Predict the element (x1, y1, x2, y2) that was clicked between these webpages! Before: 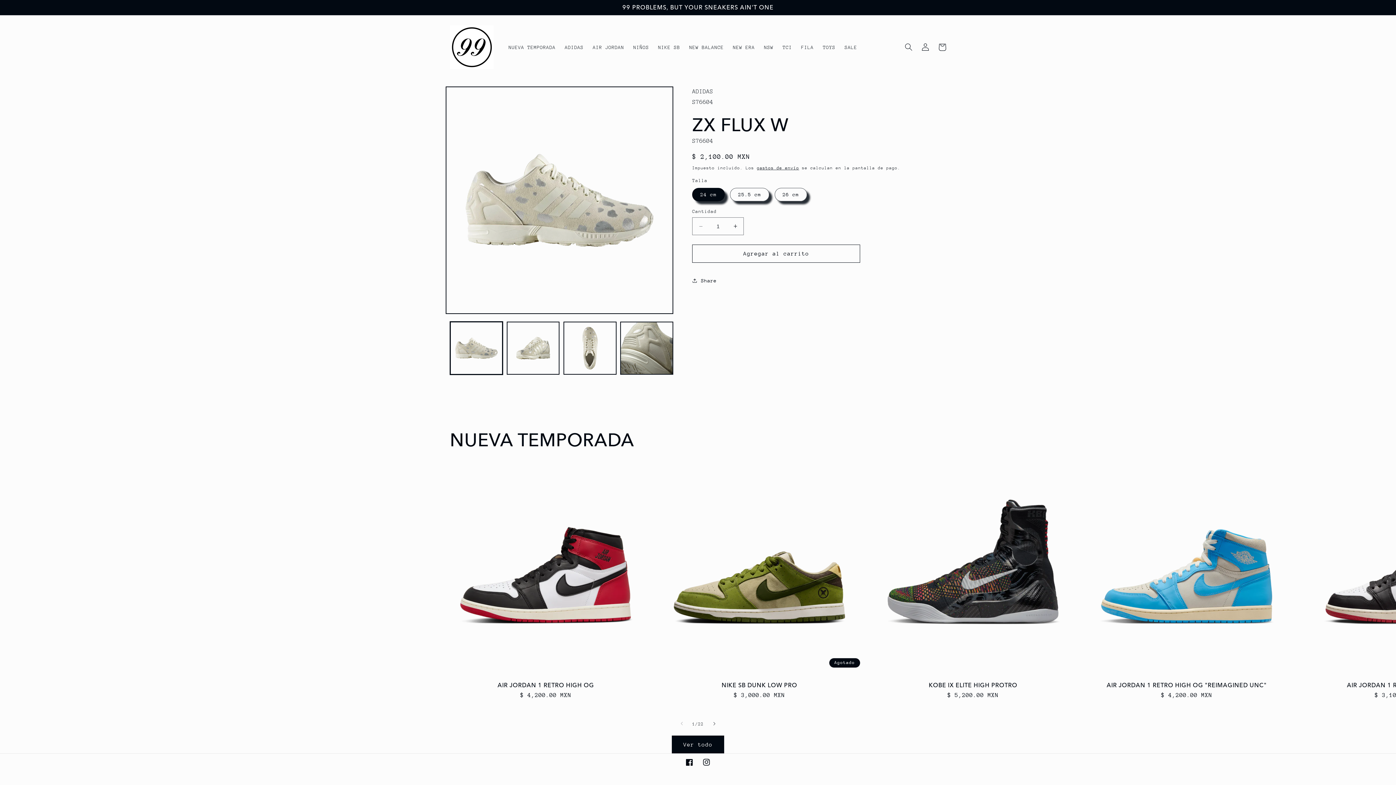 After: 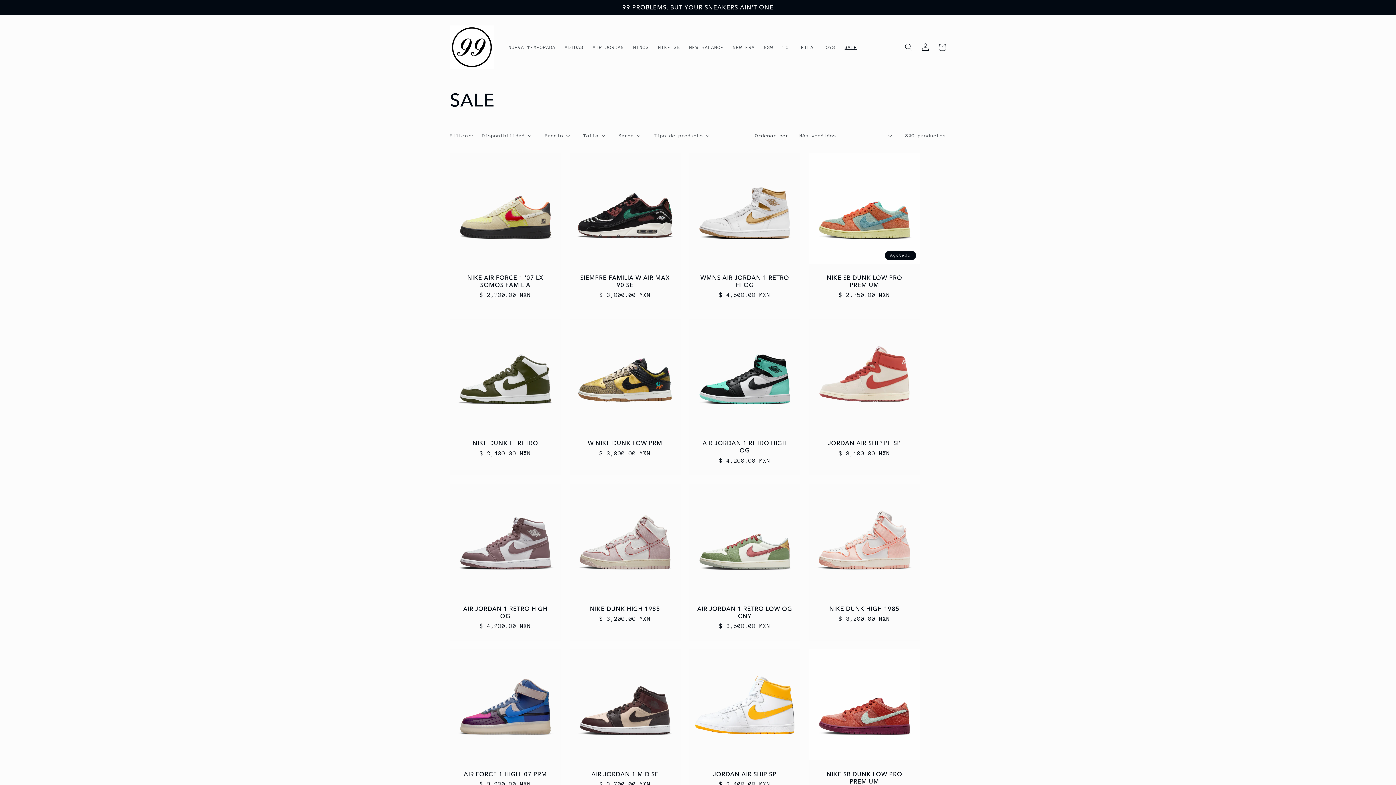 Action: bbox: (840, 39, 861, 55) label: SALE